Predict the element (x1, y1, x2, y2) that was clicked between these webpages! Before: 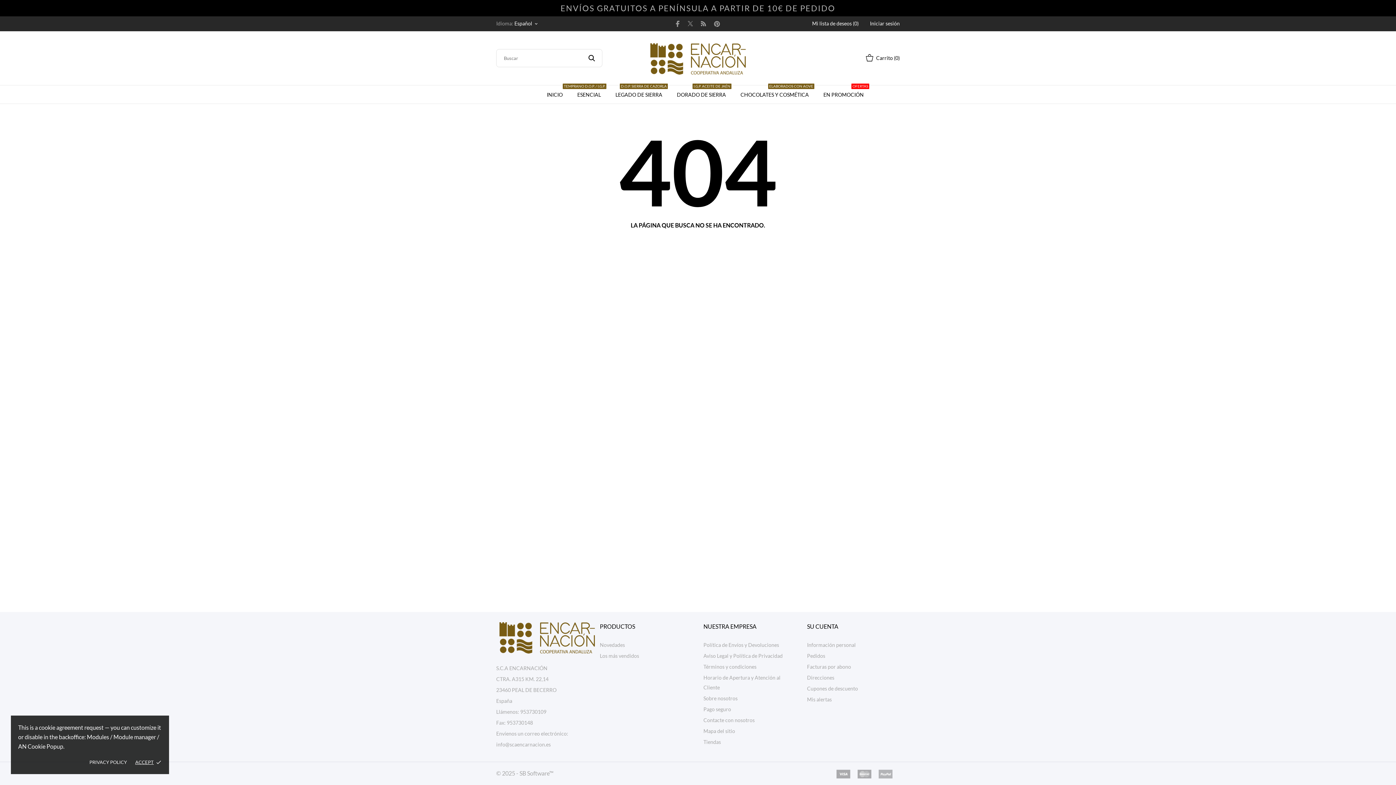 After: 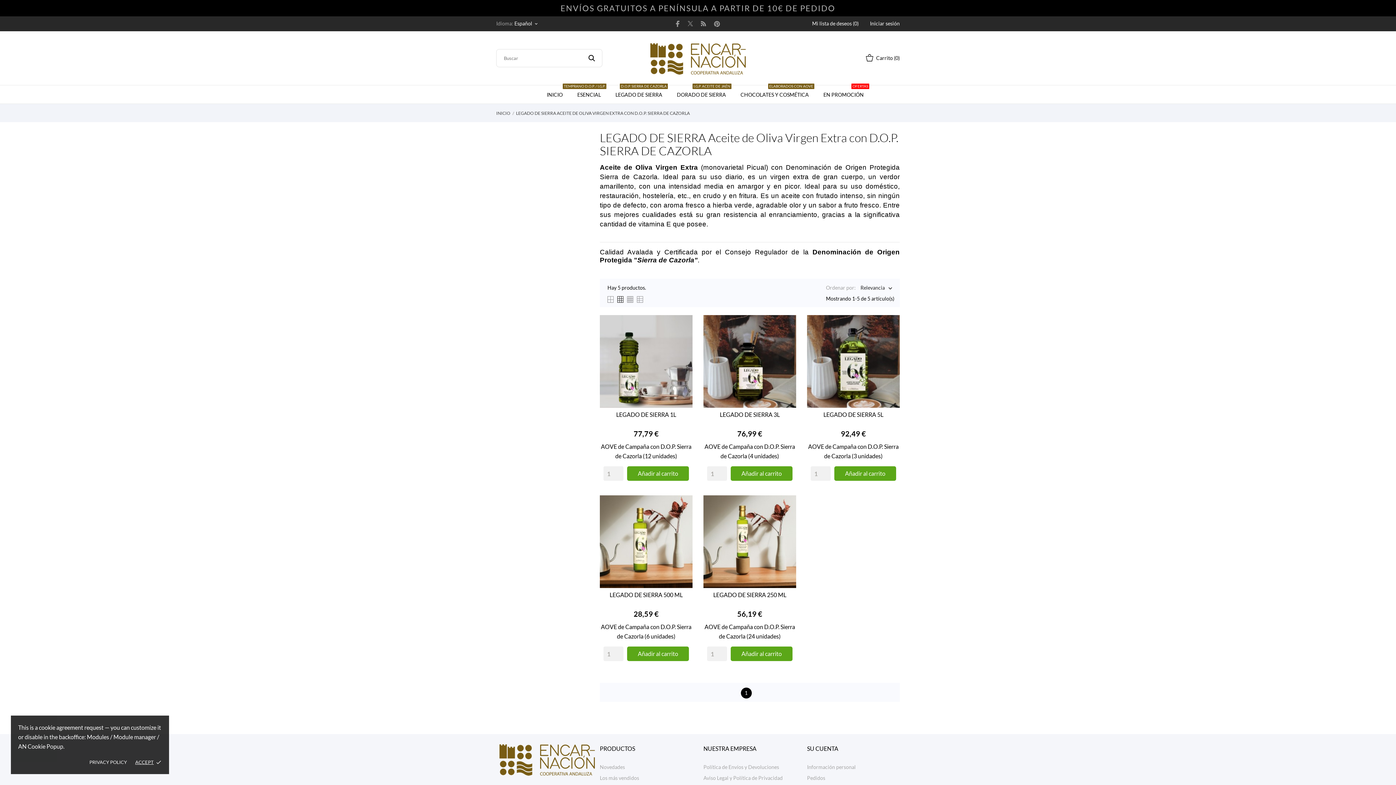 Action: label: LEGADO DE SIERRA
D.O.P. SIERRA DE CAZORLA bbox: (608, 85, 669, 103)